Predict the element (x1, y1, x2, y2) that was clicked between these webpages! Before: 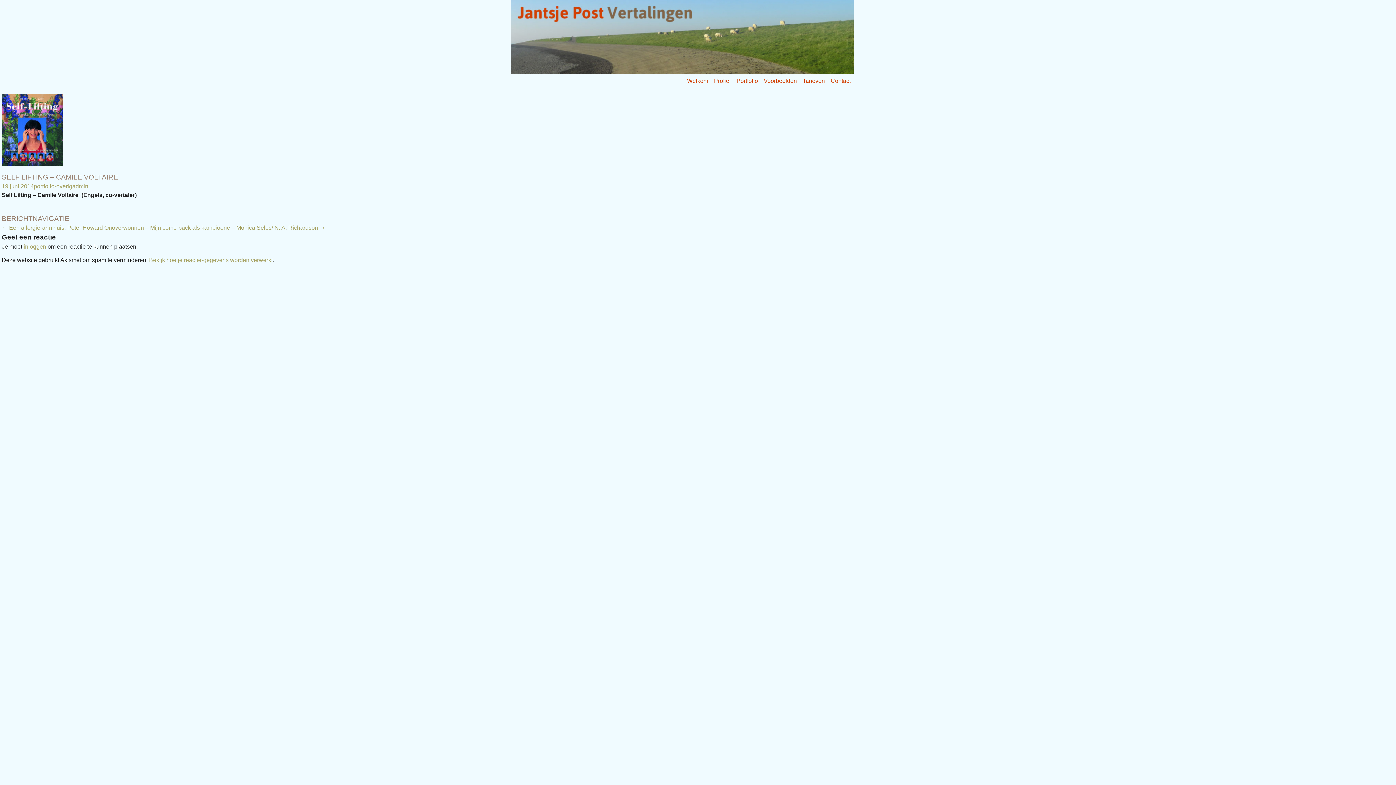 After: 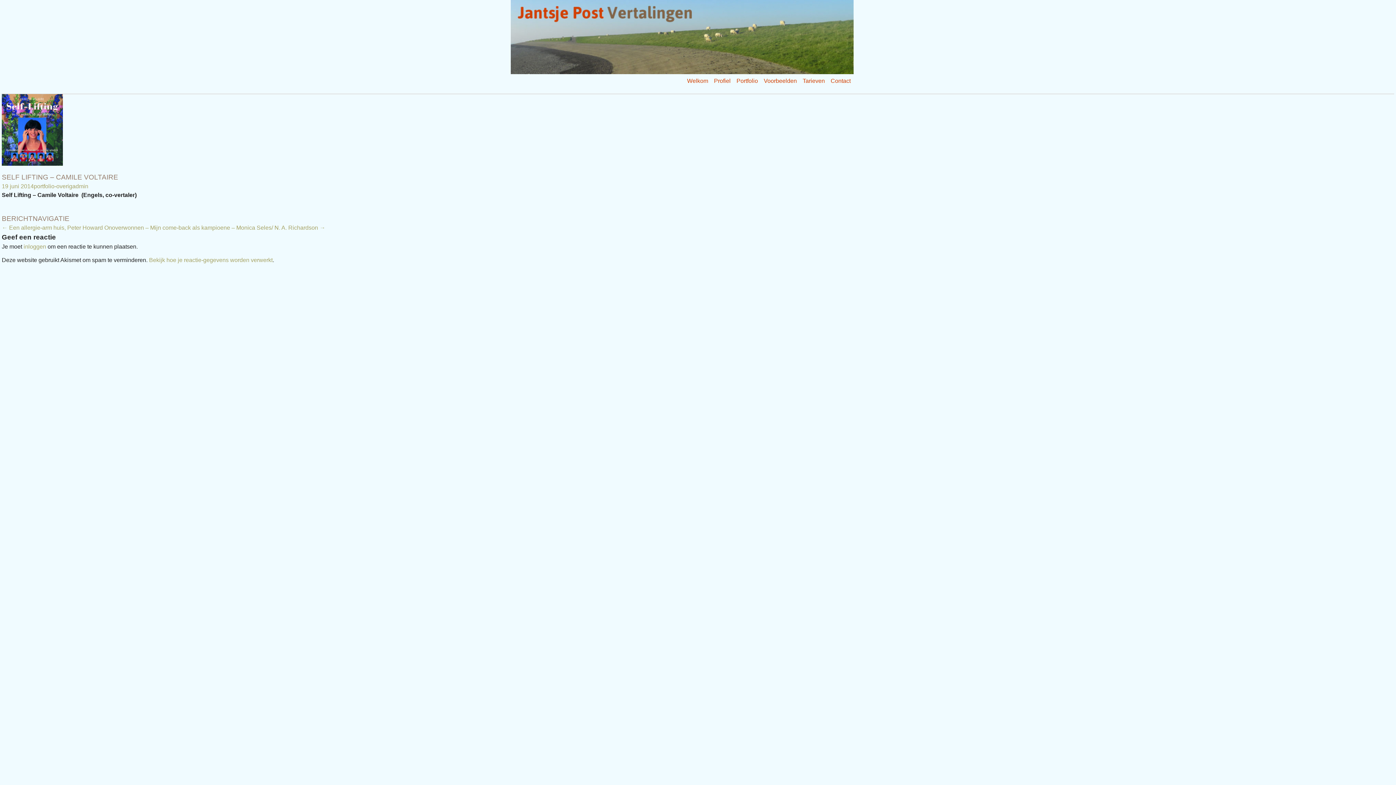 Action: bbox: (1, 183, 33, 189) label: 19 juni 2014